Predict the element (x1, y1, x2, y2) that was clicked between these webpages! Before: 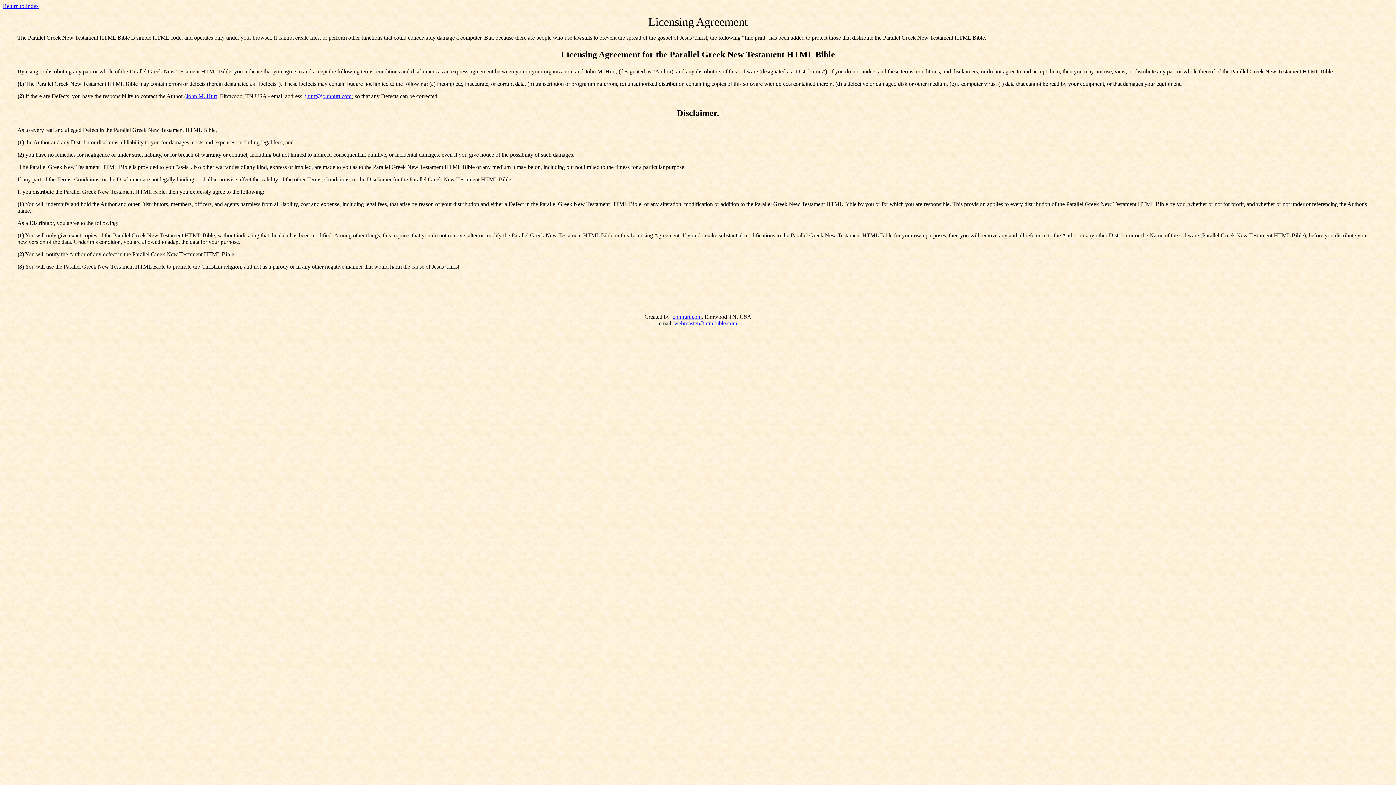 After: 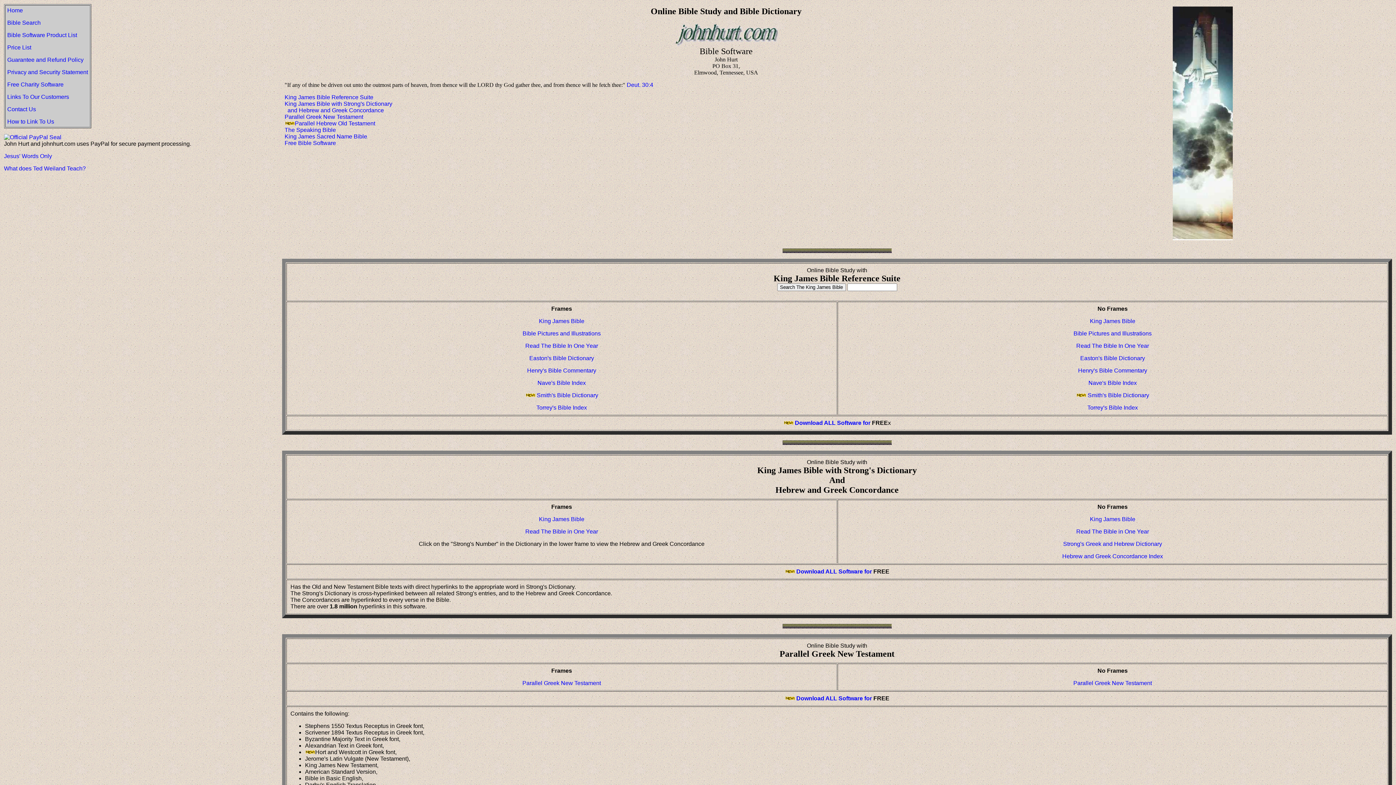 Action: bbox: (671, 313, 701, 320) label: johnhurt.com